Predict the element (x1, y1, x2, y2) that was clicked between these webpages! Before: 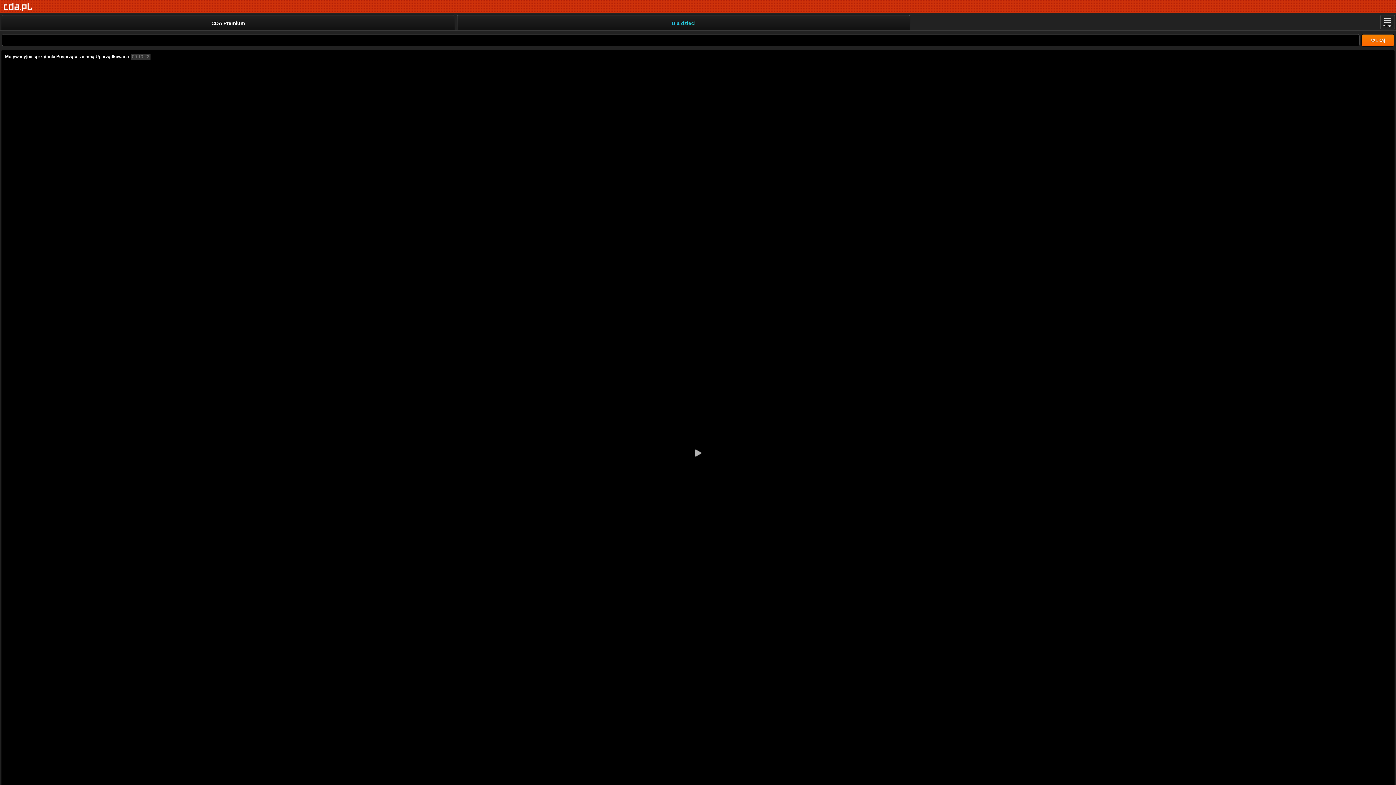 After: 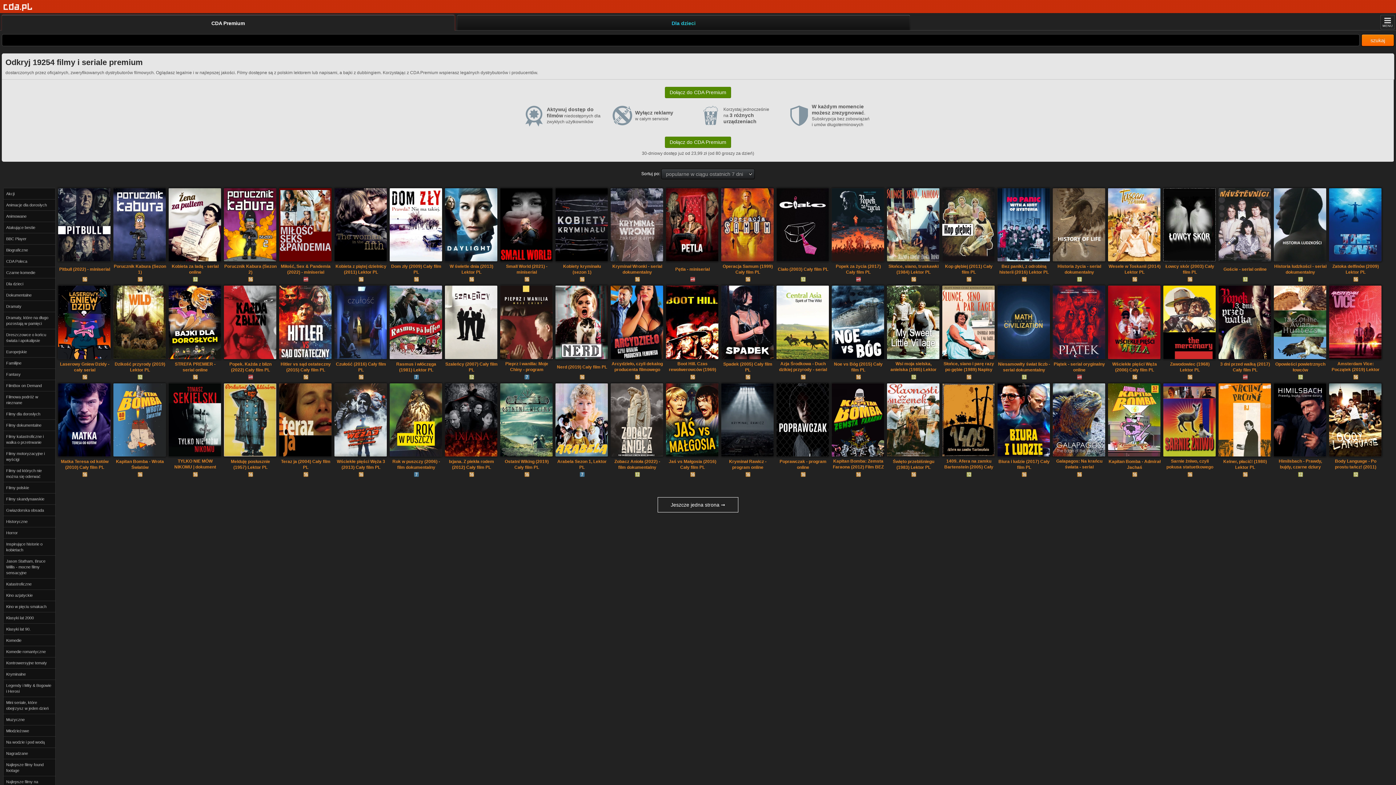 Action: bbox: (1, 14, 454, 30) label: CDA Premium